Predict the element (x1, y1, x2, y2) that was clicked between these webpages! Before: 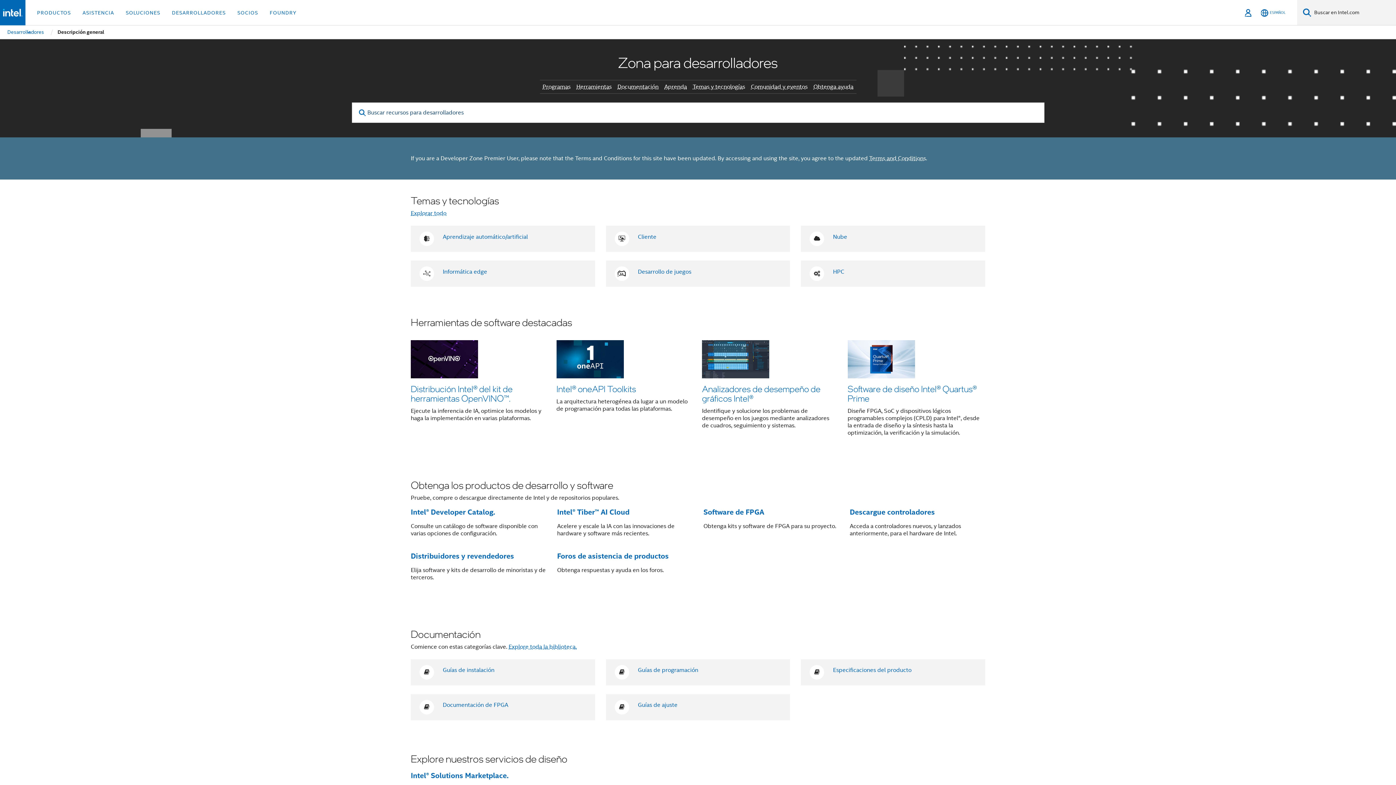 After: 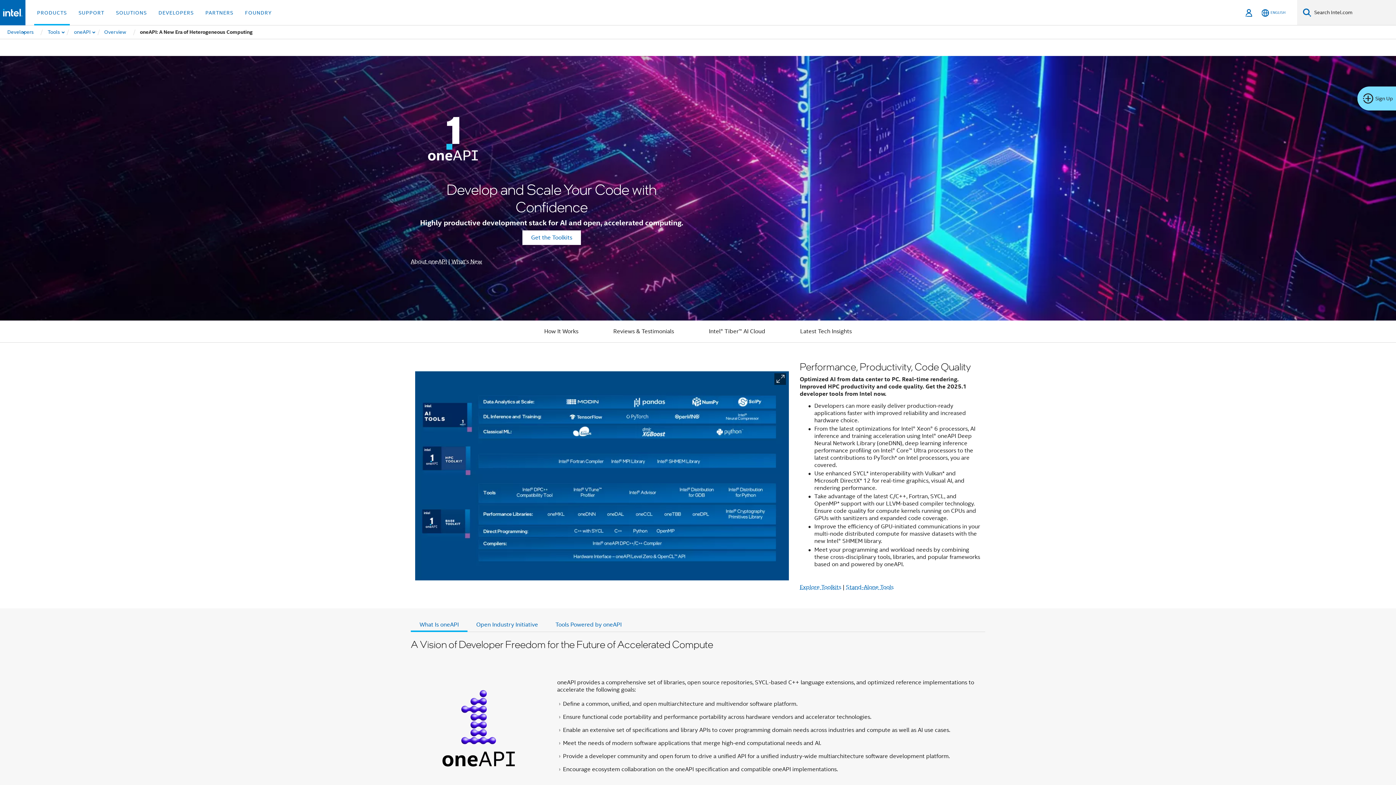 Action: bbox: (556, 313, 623, 320)